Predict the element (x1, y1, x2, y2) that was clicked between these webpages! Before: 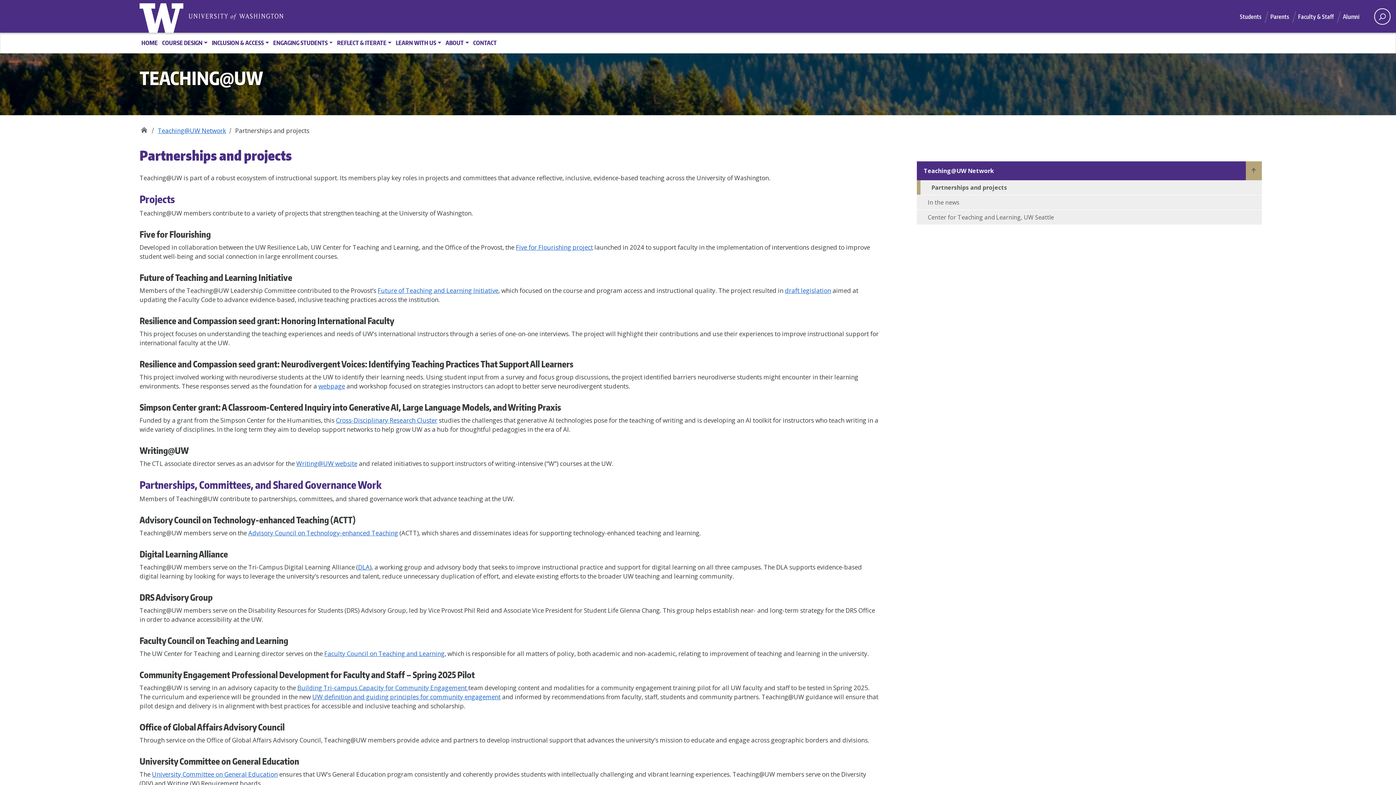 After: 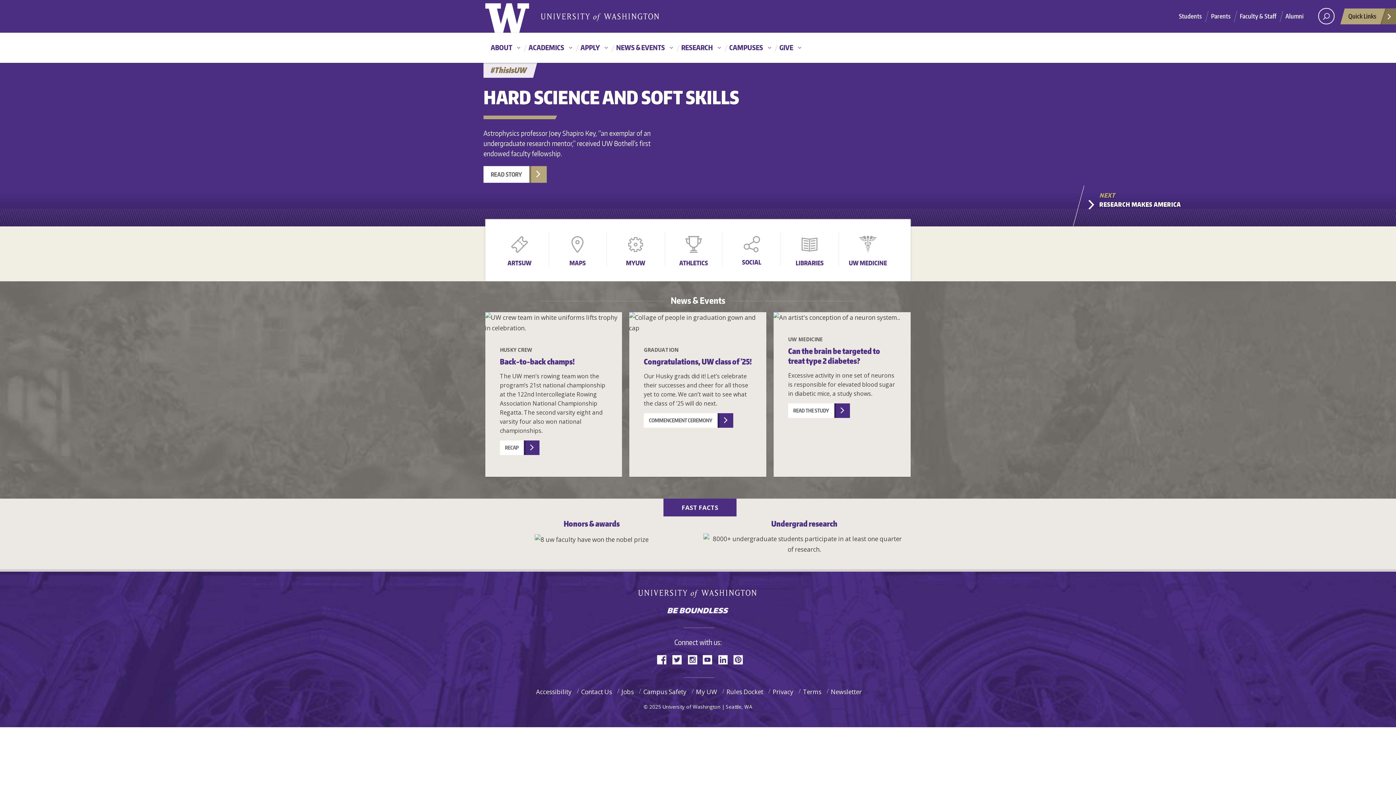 Action: label: University of Washington bbox: (139, 0, 186, 32)